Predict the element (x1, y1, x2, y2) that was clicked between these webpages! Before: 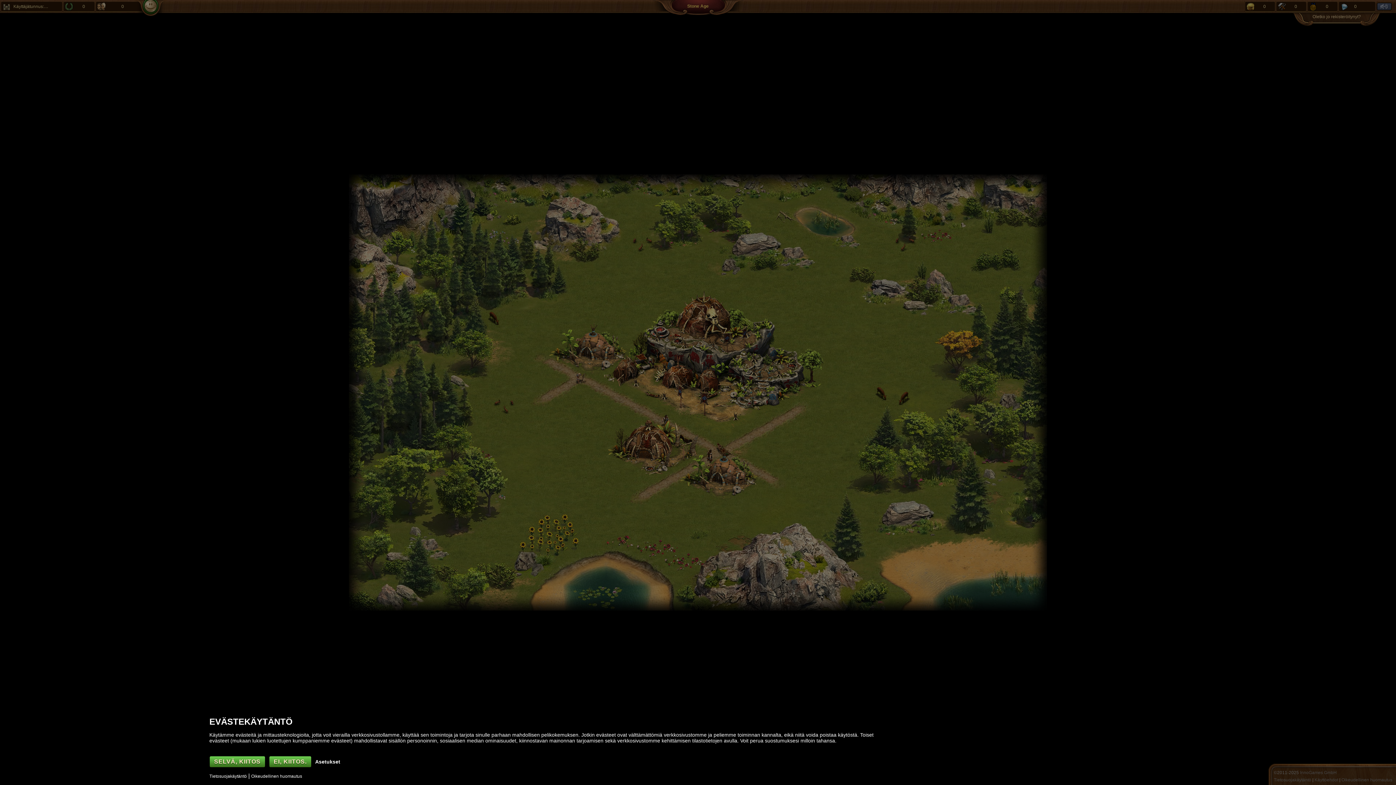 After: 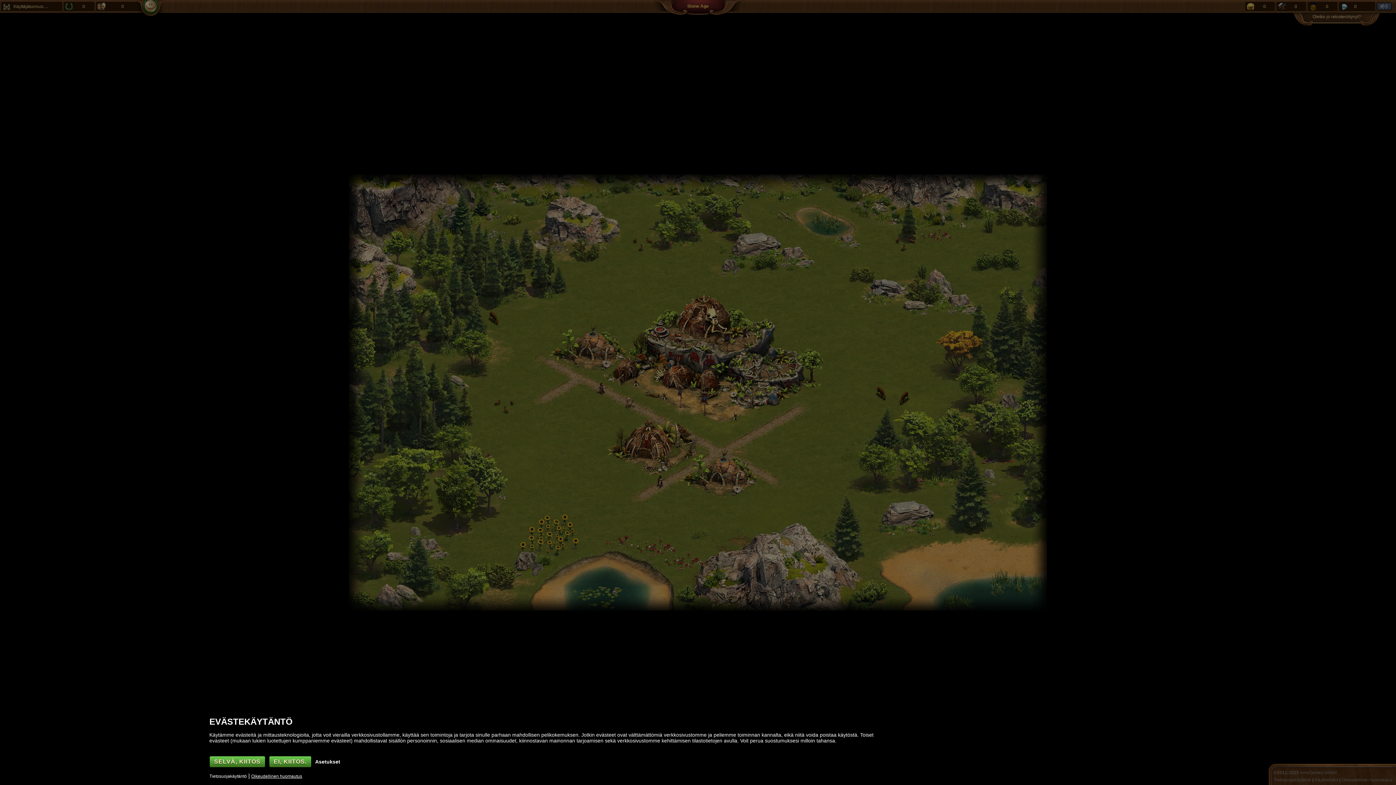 Action: label: Oikeudellinen huomautus bbox: (251, 774, 302, 779)